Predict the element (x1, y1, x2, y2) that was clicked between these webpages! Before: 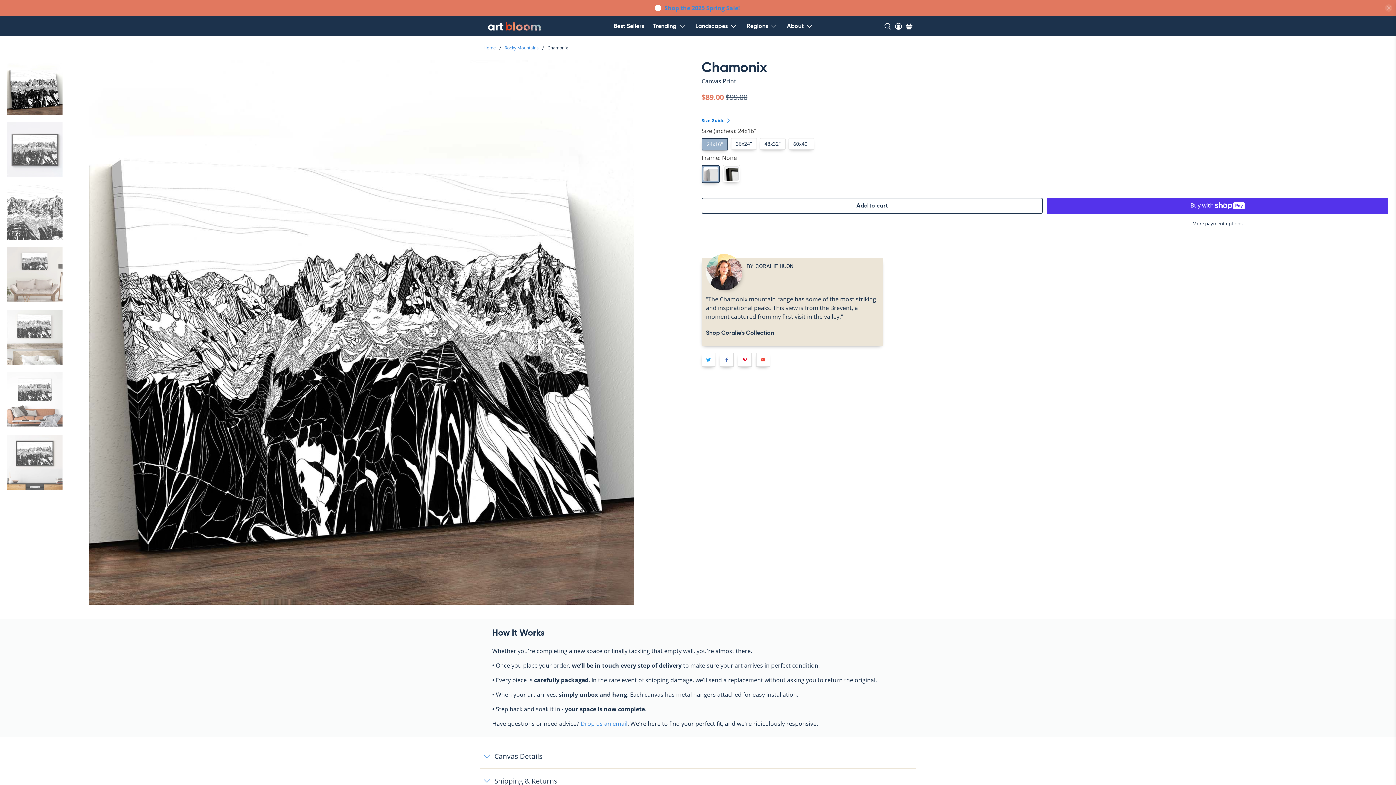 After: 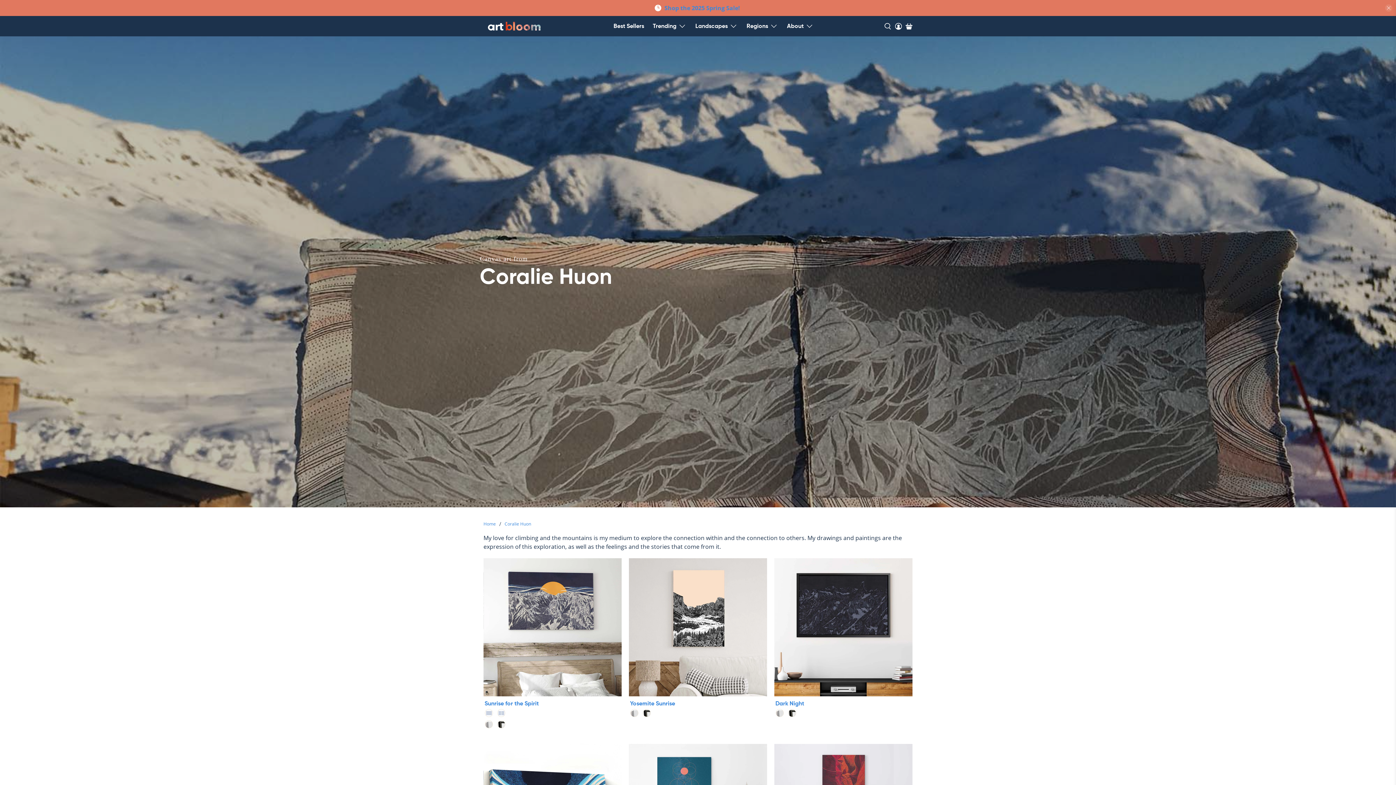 Action: label: BY CORALIE HUON
 bbox: (746, 262, 793, 269)